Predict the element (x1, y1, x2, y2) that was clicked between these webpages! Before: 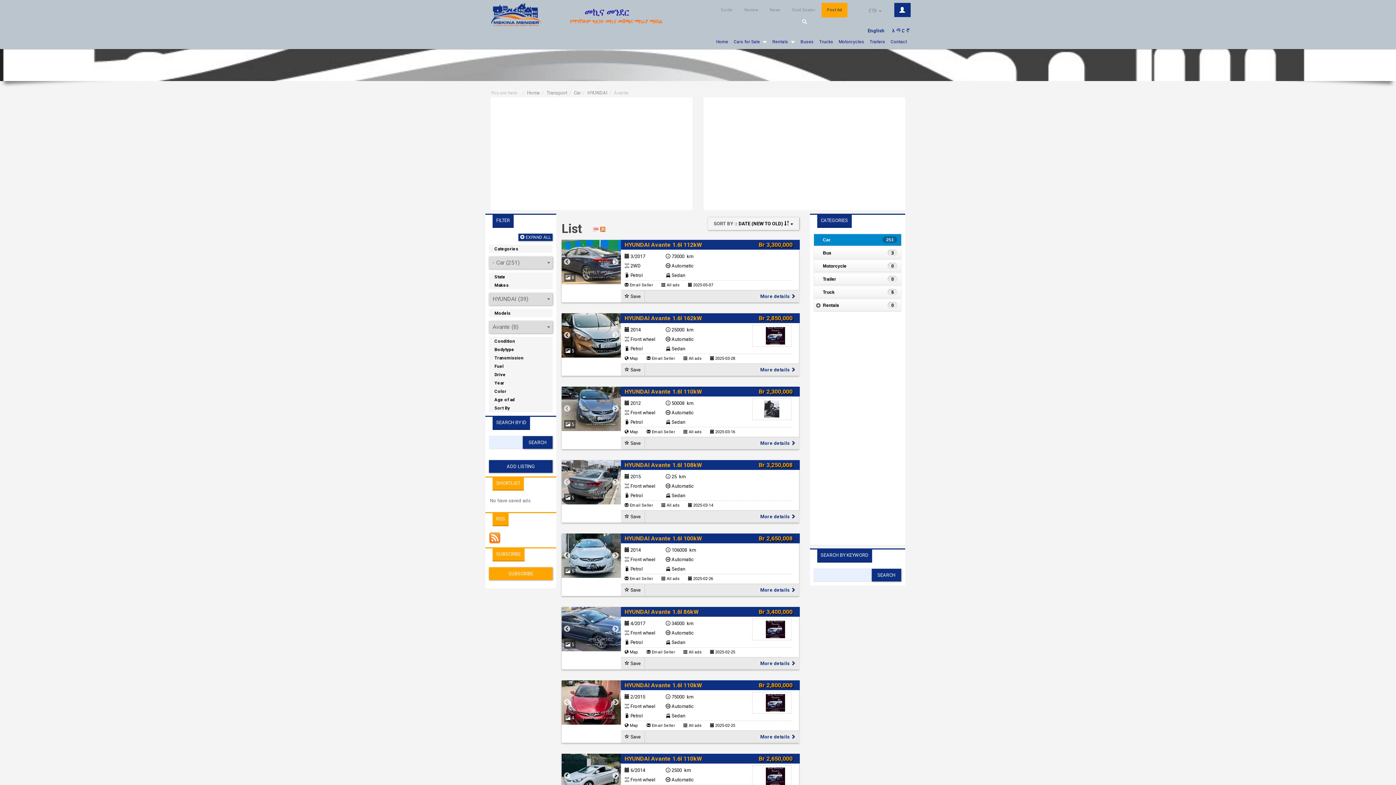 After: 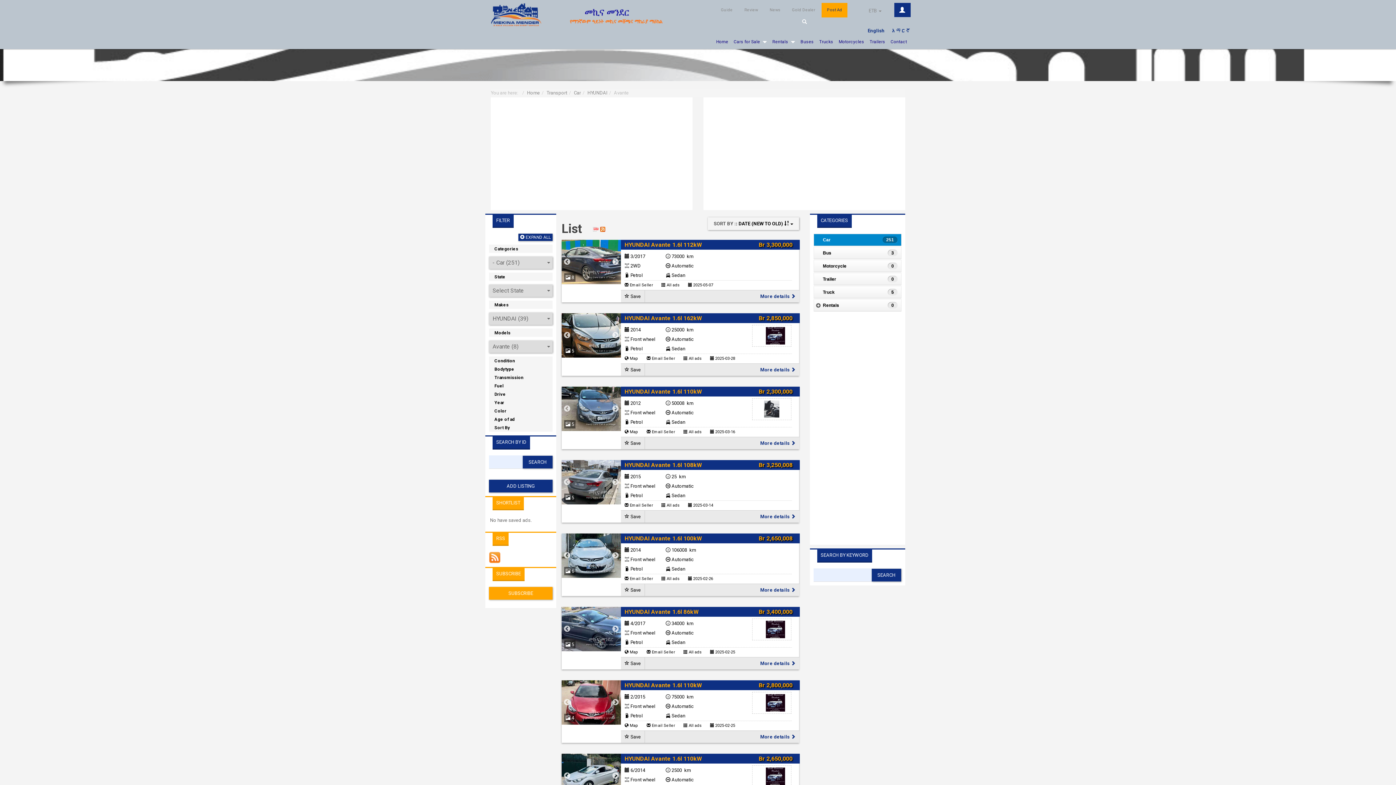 Action: bbox: (489, 273, 511, 280) label: State